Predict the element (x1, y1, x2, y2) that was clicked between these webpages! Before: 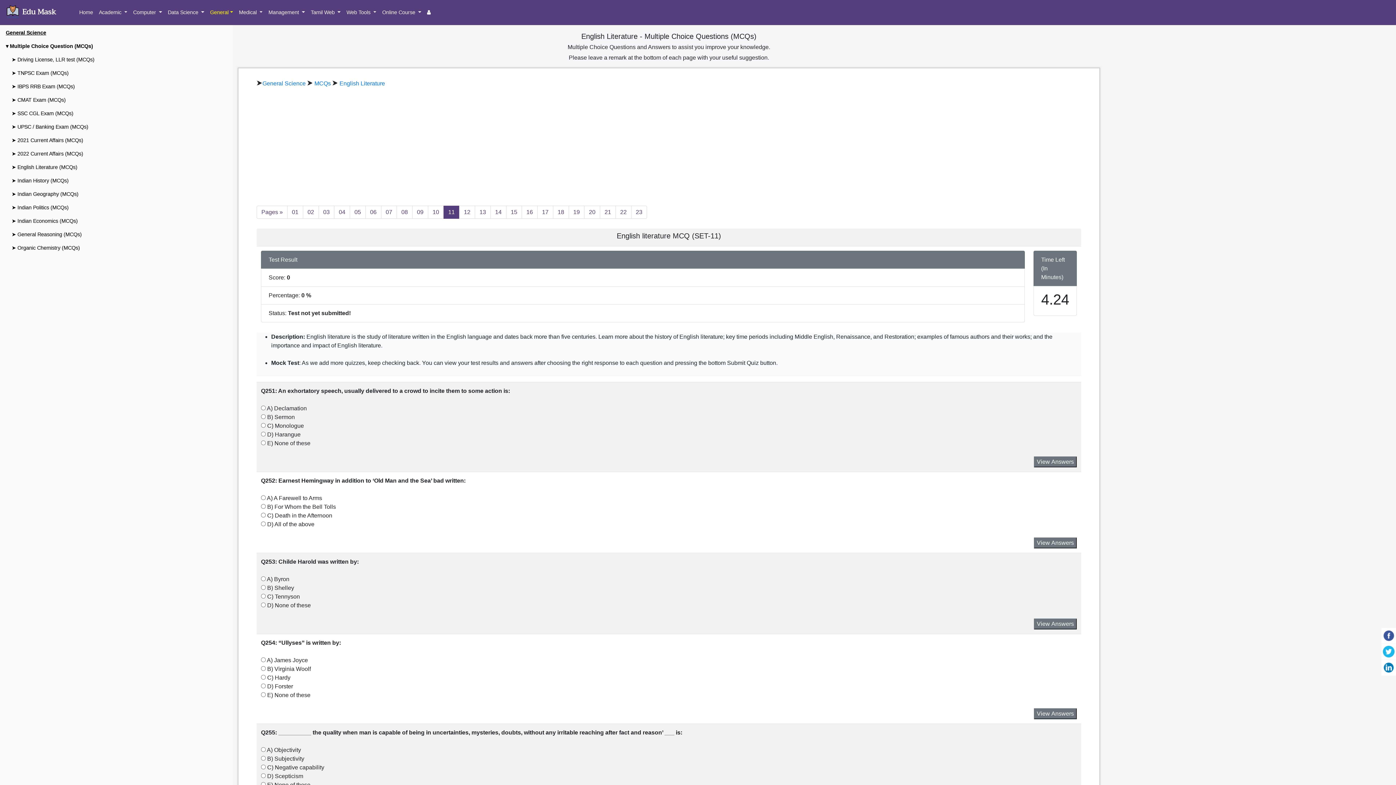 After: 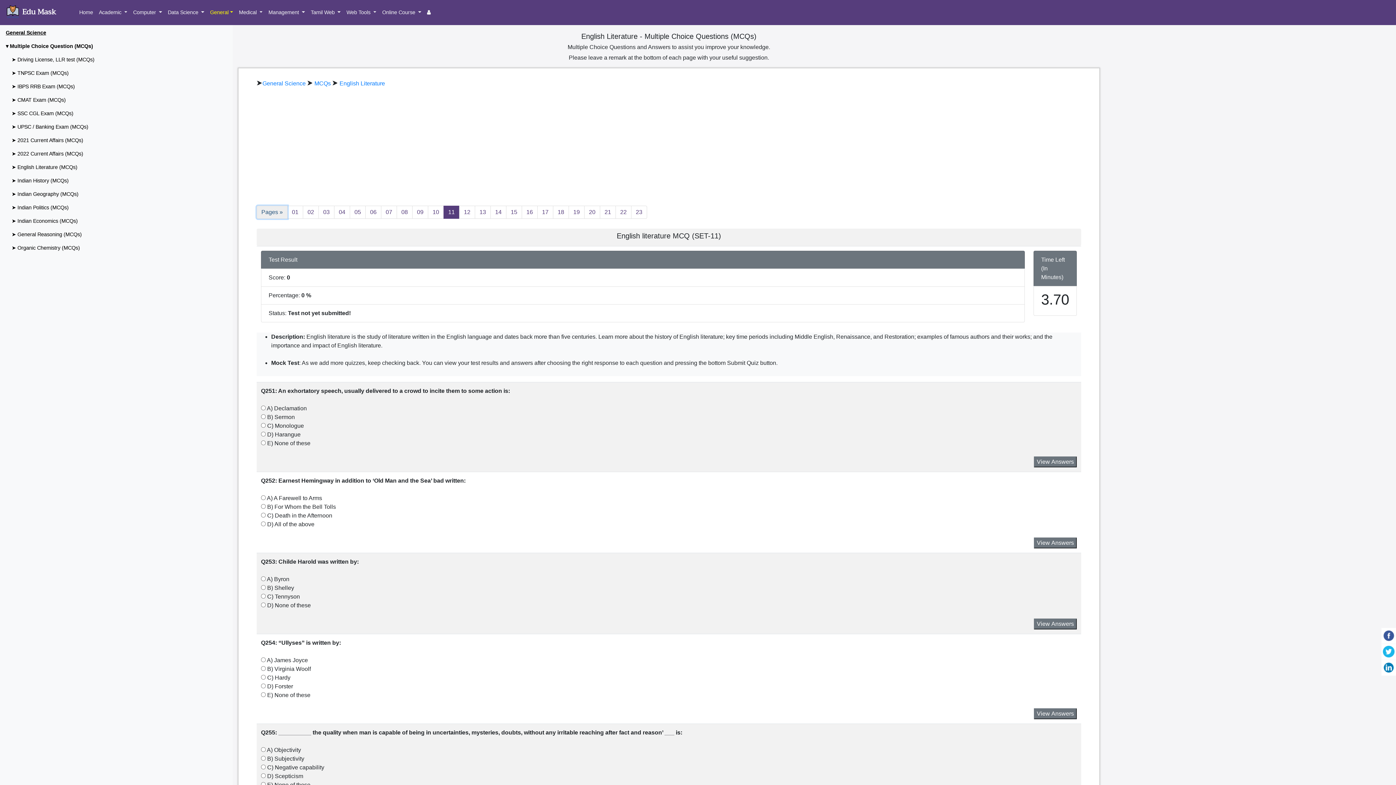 Action: bbox: (256, 205, 287, 218) label: Pages